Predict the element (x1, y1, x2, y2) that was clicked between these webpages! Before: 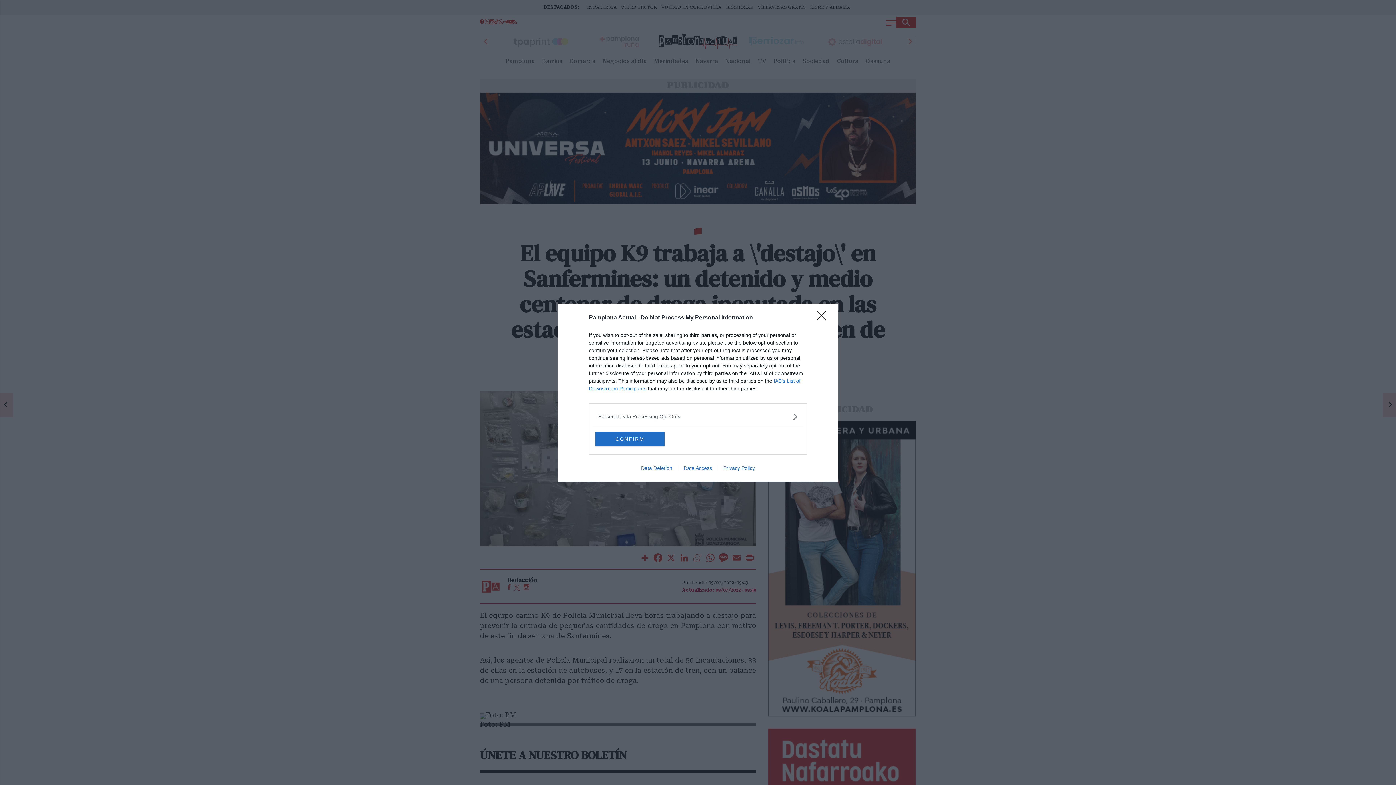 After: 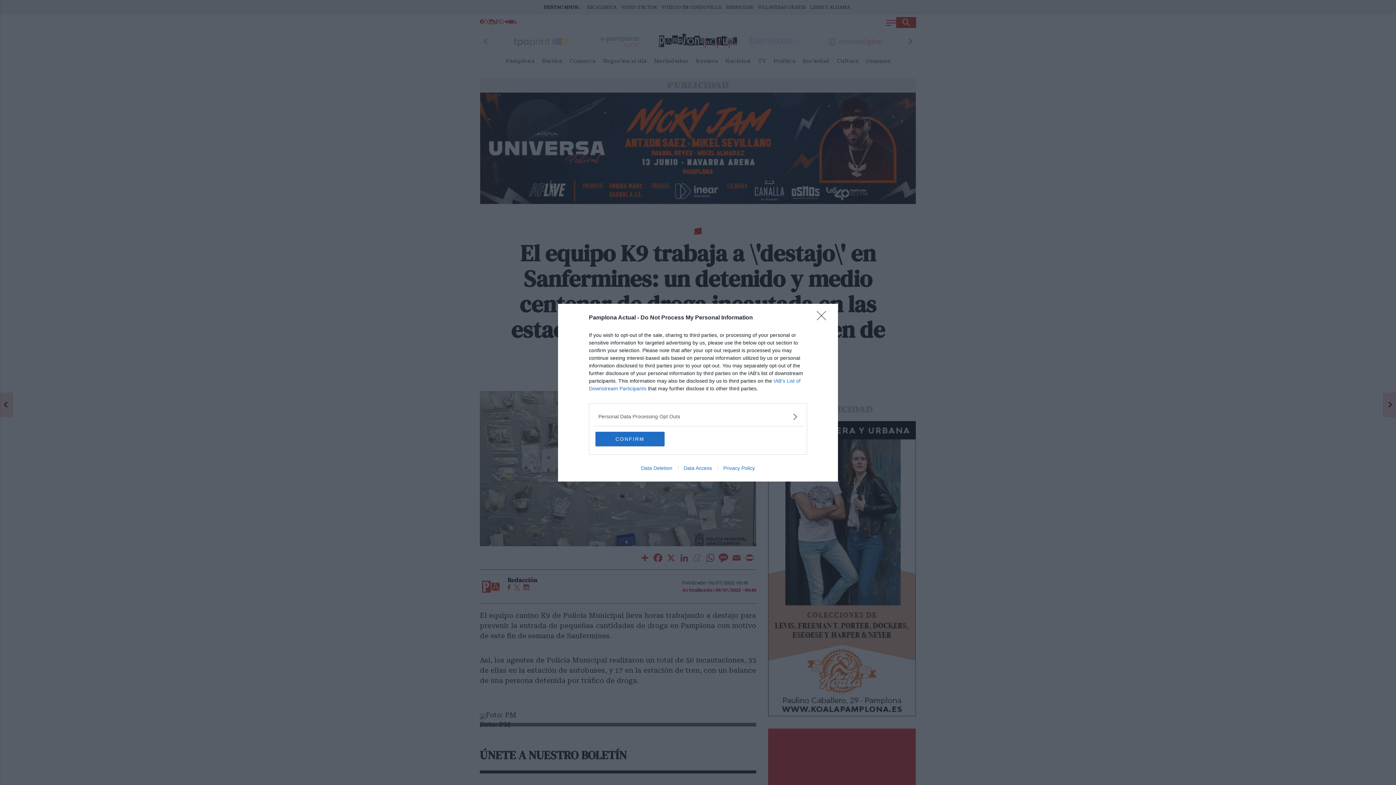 Action: bbox: (678, 465, 717, 471) label: Data Access